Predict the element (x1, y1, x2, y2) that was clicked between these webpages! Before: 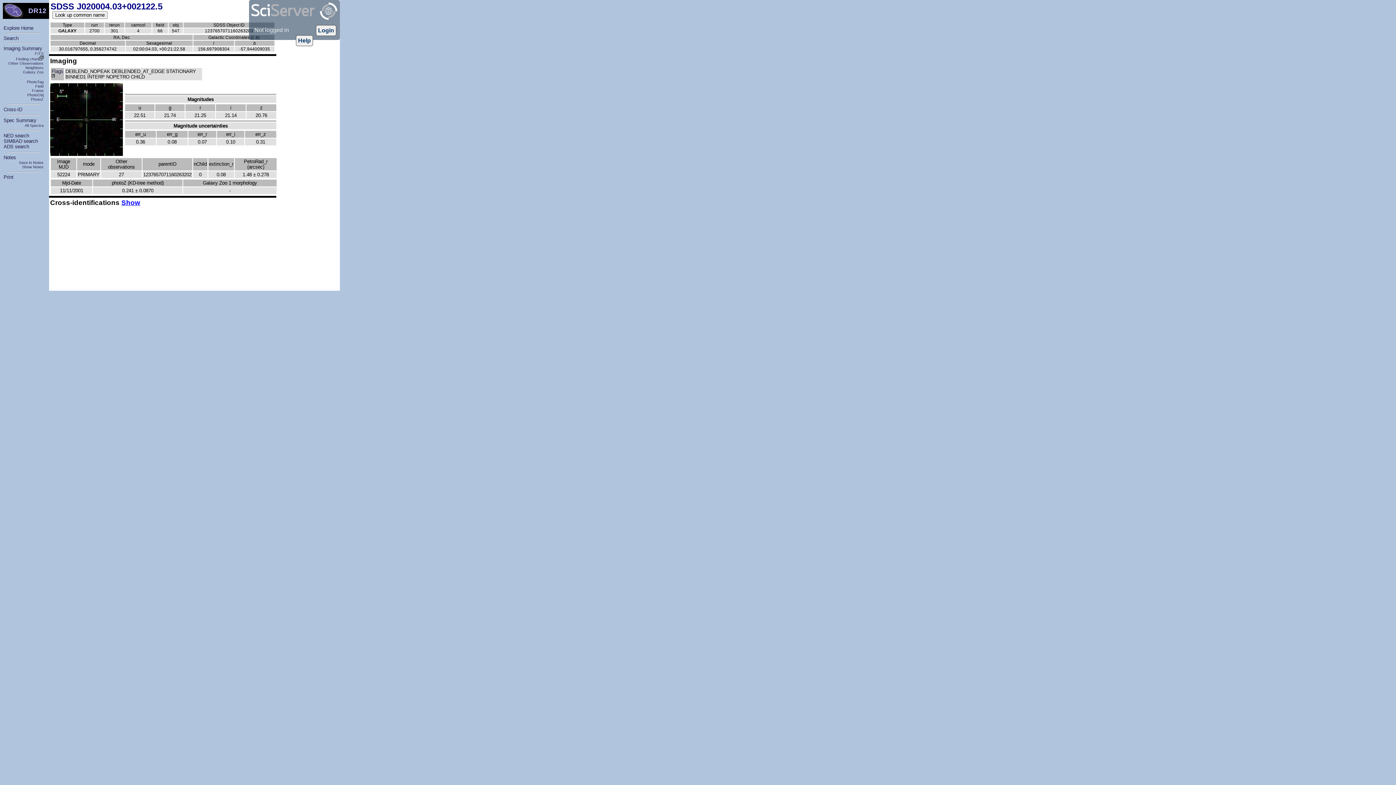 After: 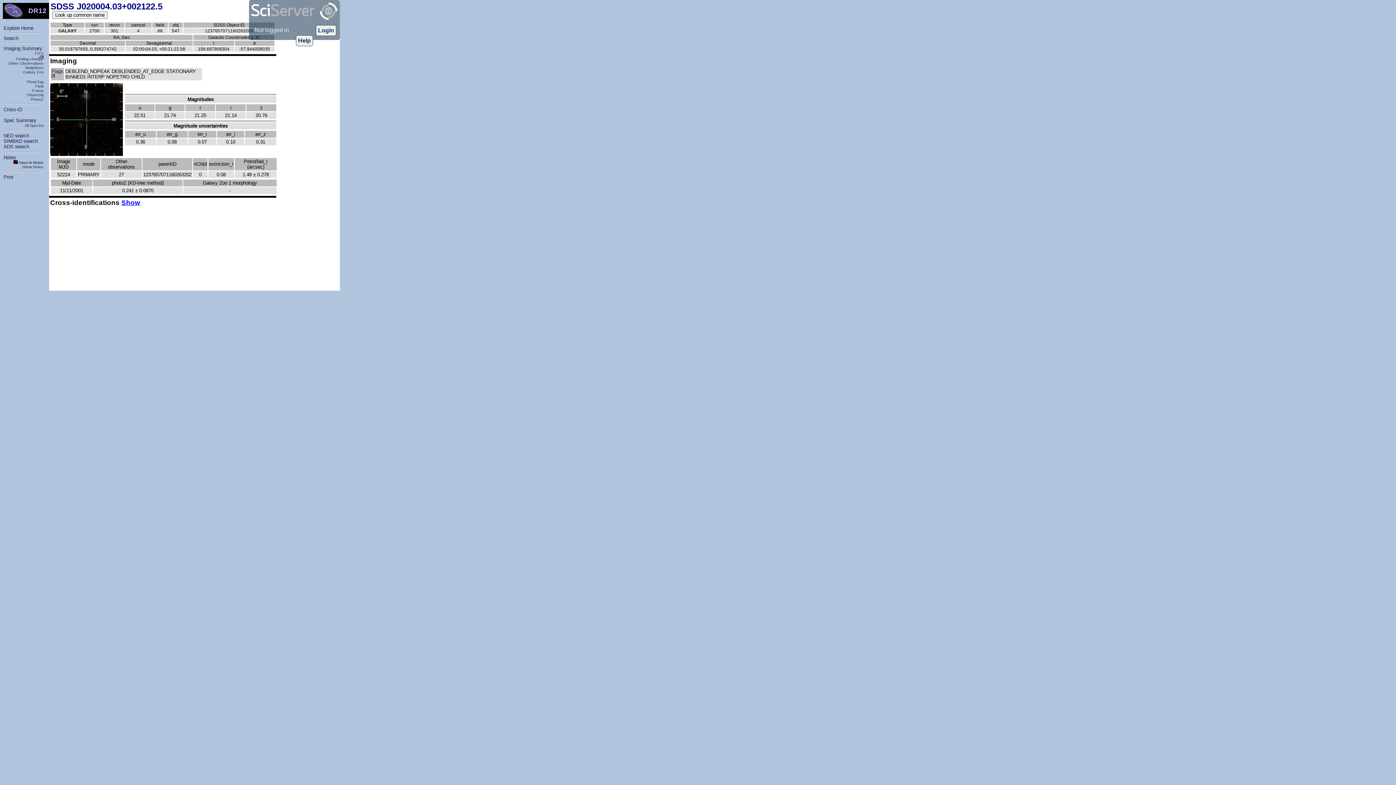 Action: label: Save in Notes bbox: (18, 160, 43, 164)